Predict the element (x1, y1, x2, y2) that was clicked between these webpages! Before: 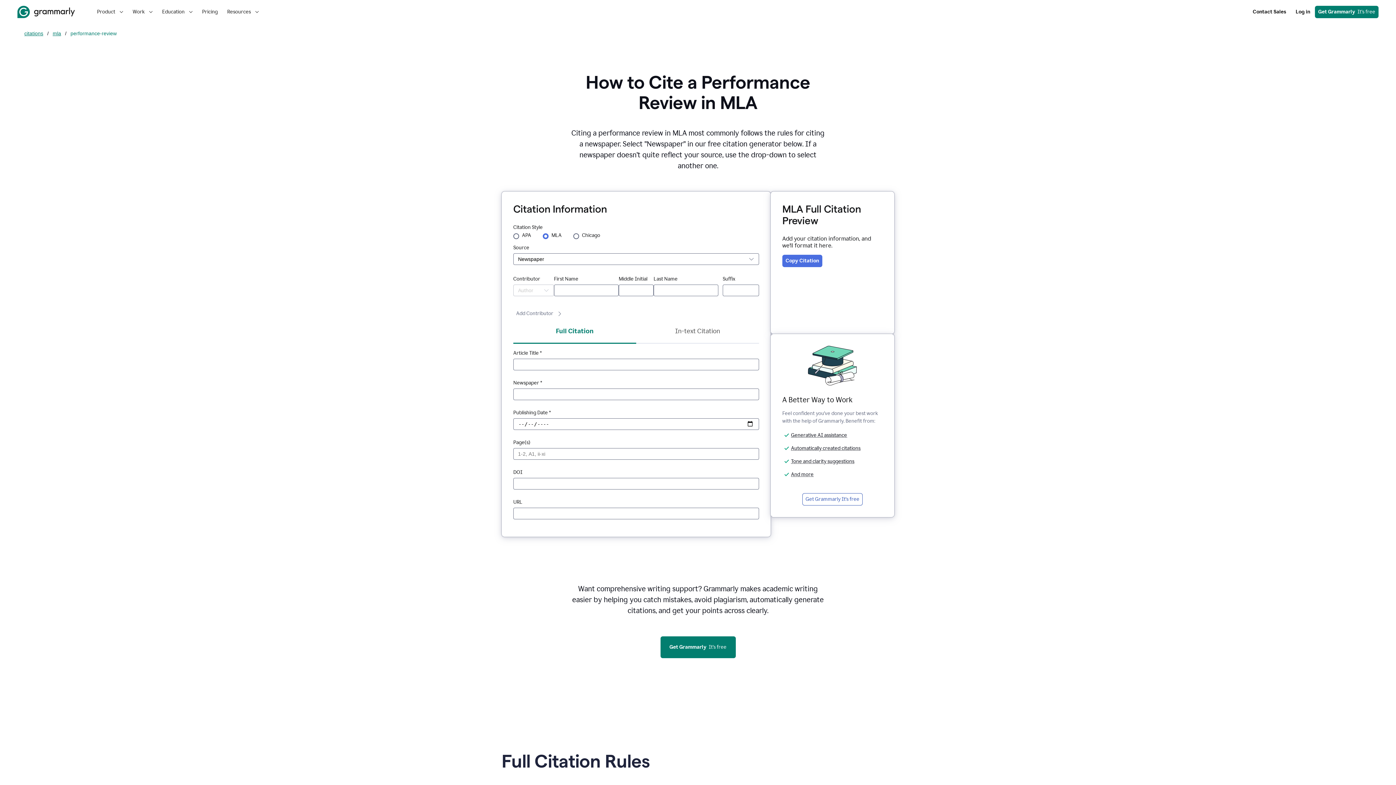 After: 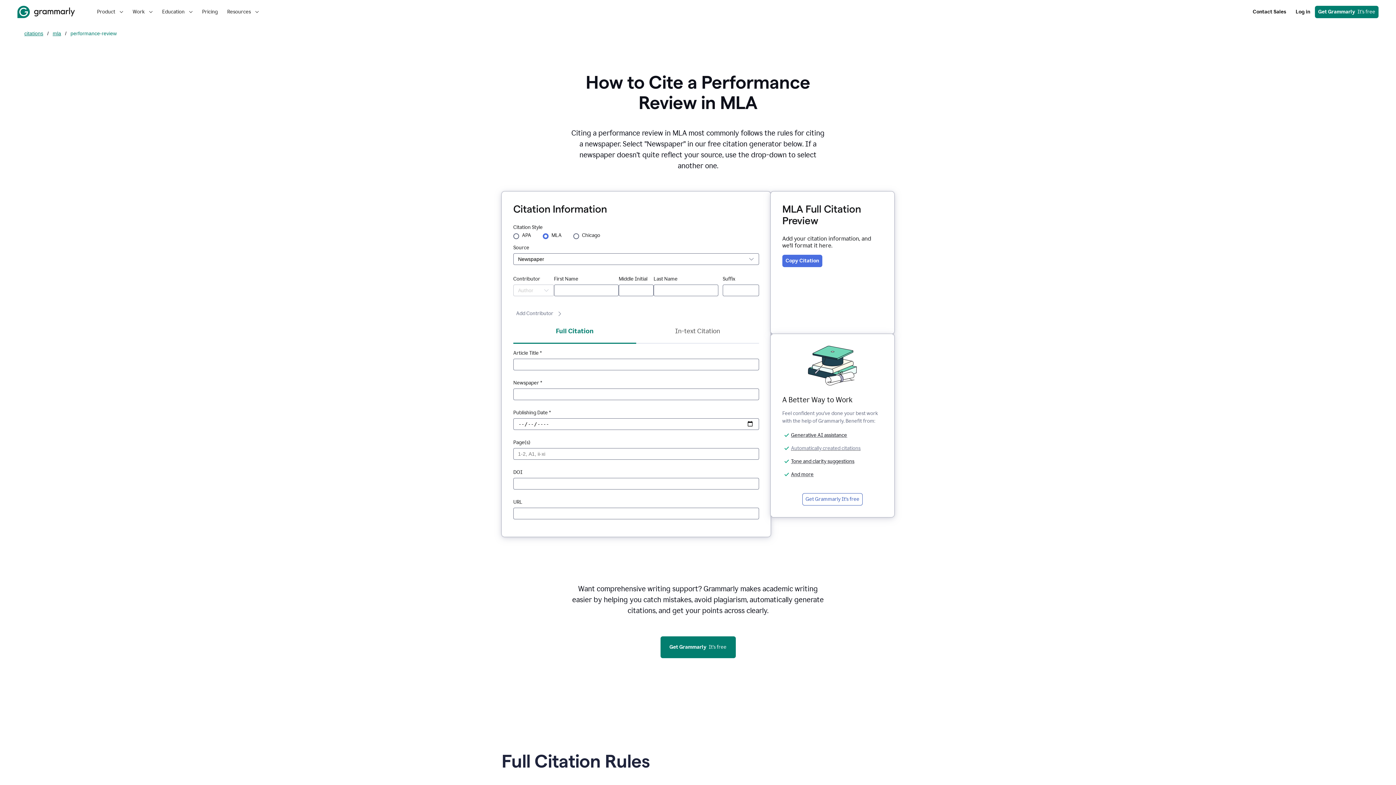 Action: bbox: (791, 444, 860, 452) label: Automatically created citations